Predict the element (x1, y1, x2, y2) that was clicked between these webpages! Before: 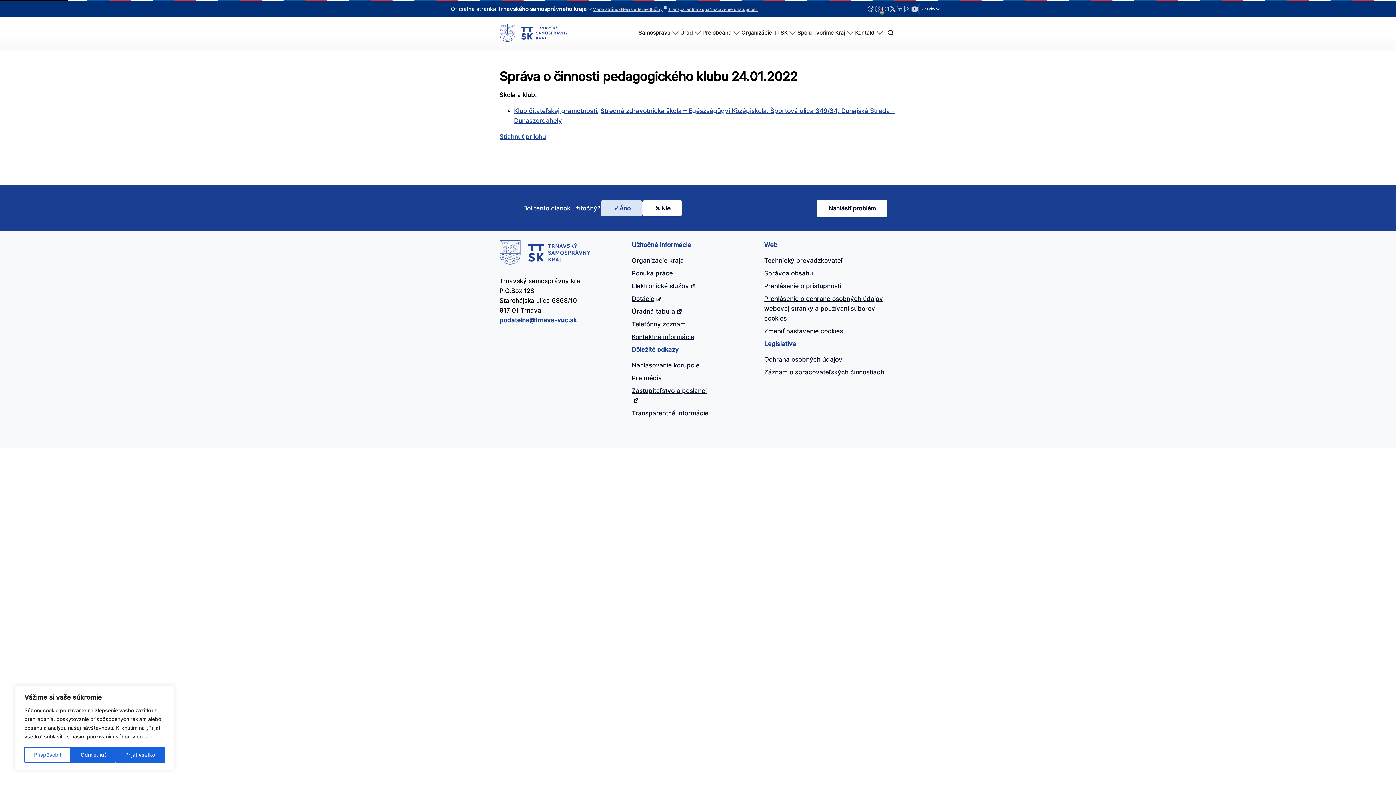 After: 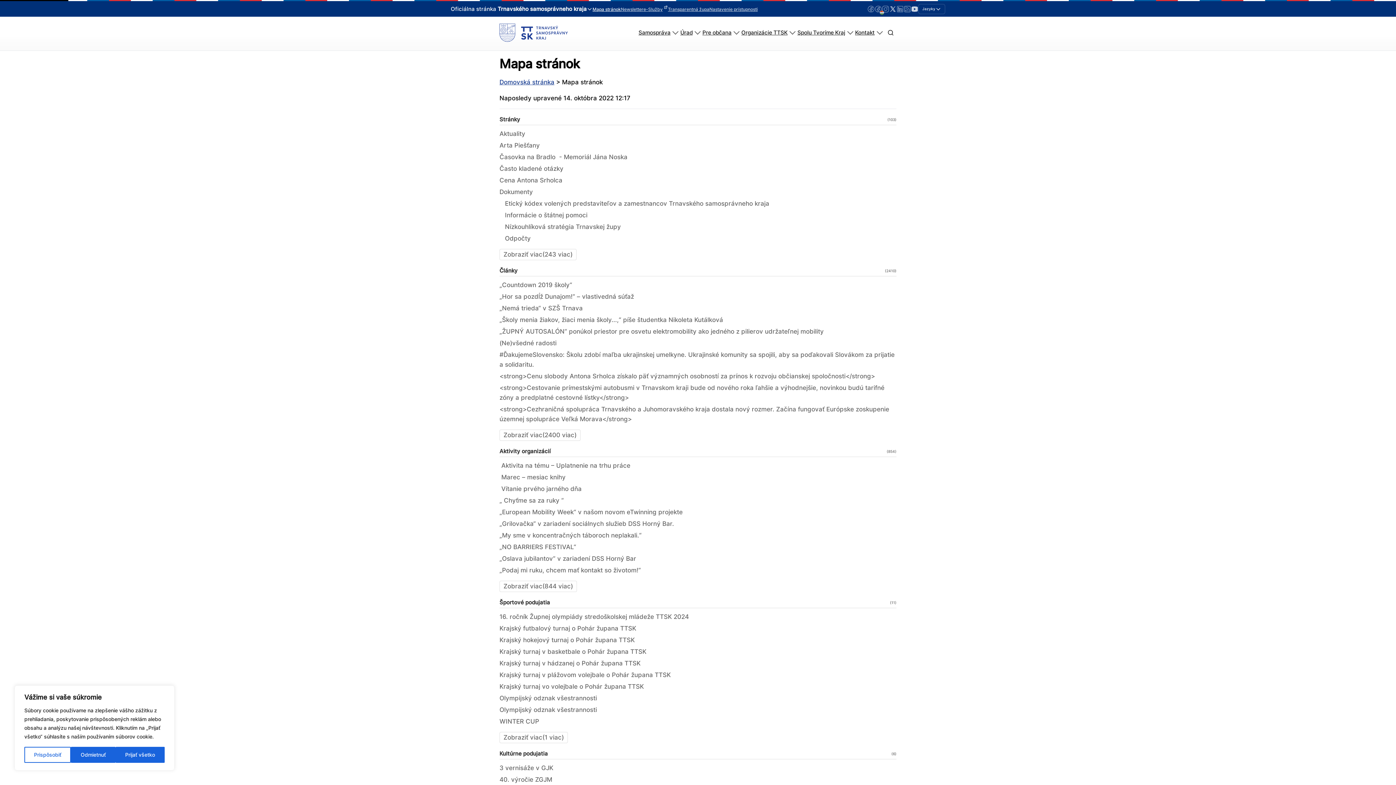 Action: bbox: (592, 6, 621, 12) label: Mapa stránok